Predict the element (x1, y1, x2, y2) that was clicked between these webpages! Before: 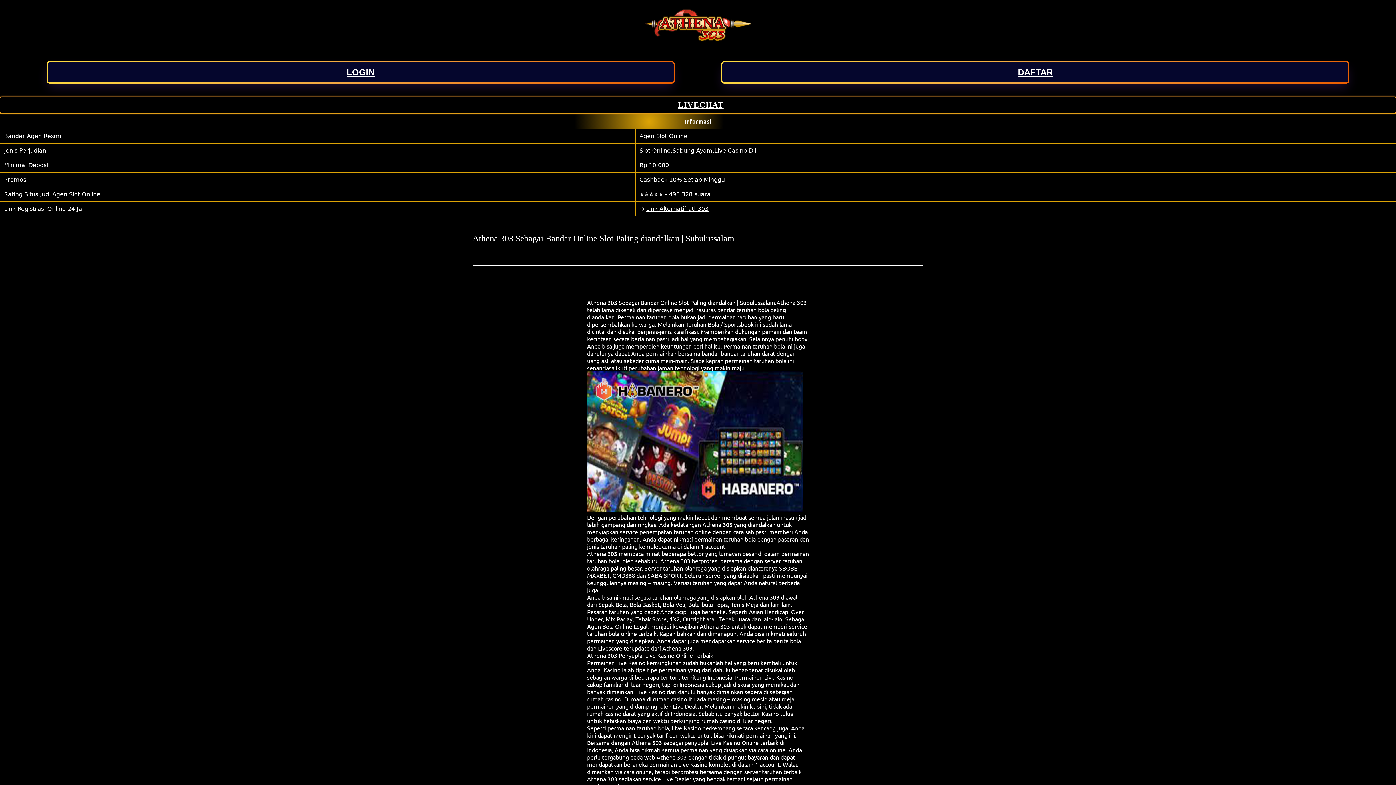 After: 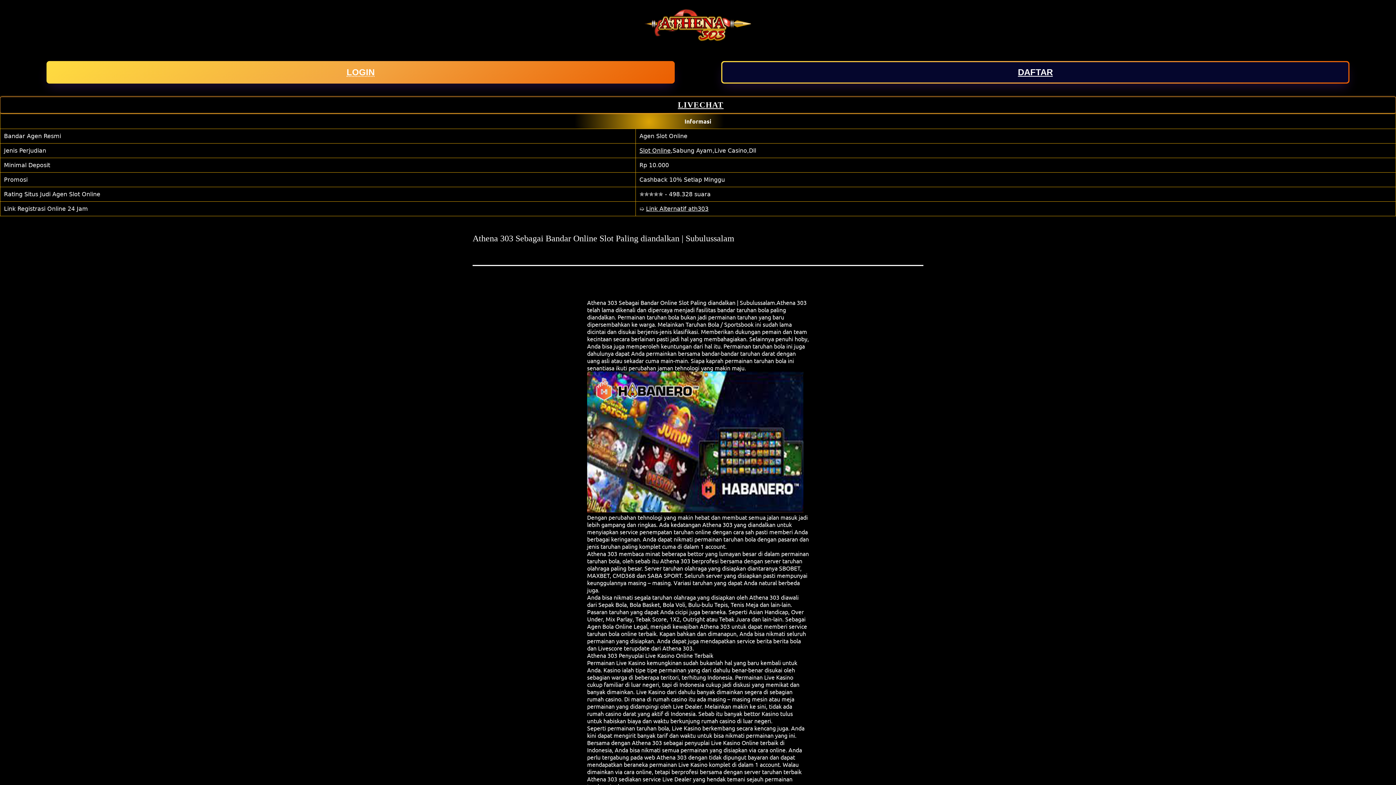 Action: bbox: (46, 61, 674, 83) label: LOGIN